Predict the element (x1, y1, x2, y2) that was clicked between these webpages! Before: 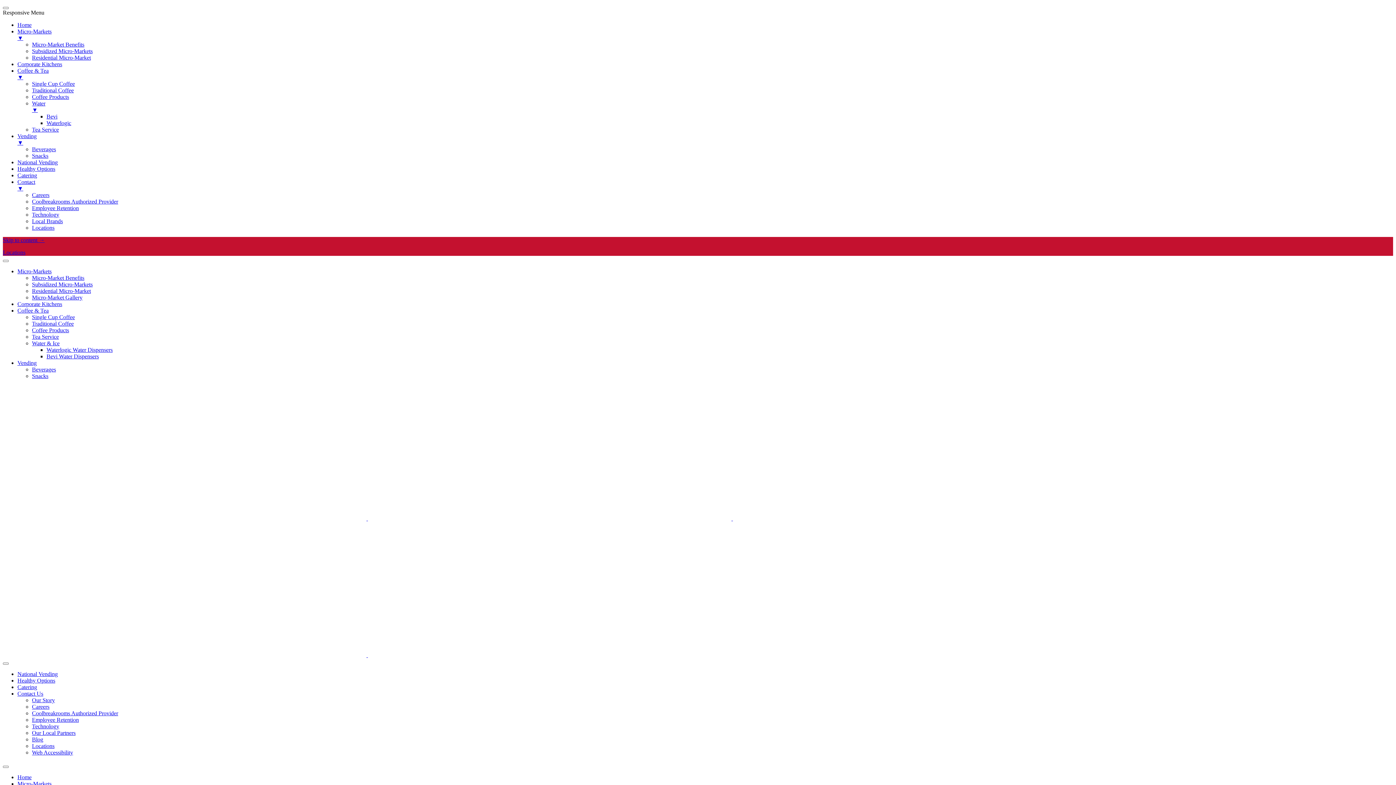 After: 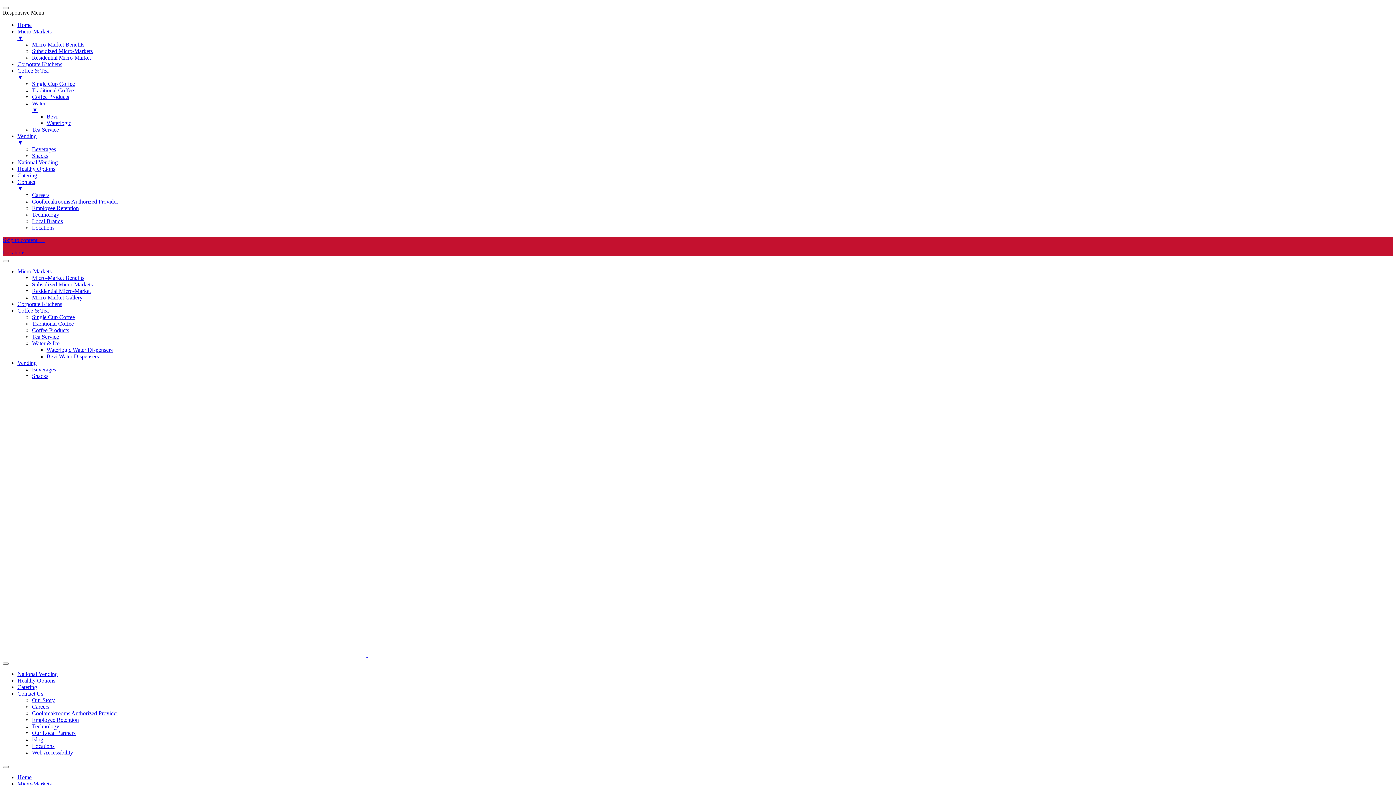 Action: bbox: (17, 159, 57, 165) label: National Vending